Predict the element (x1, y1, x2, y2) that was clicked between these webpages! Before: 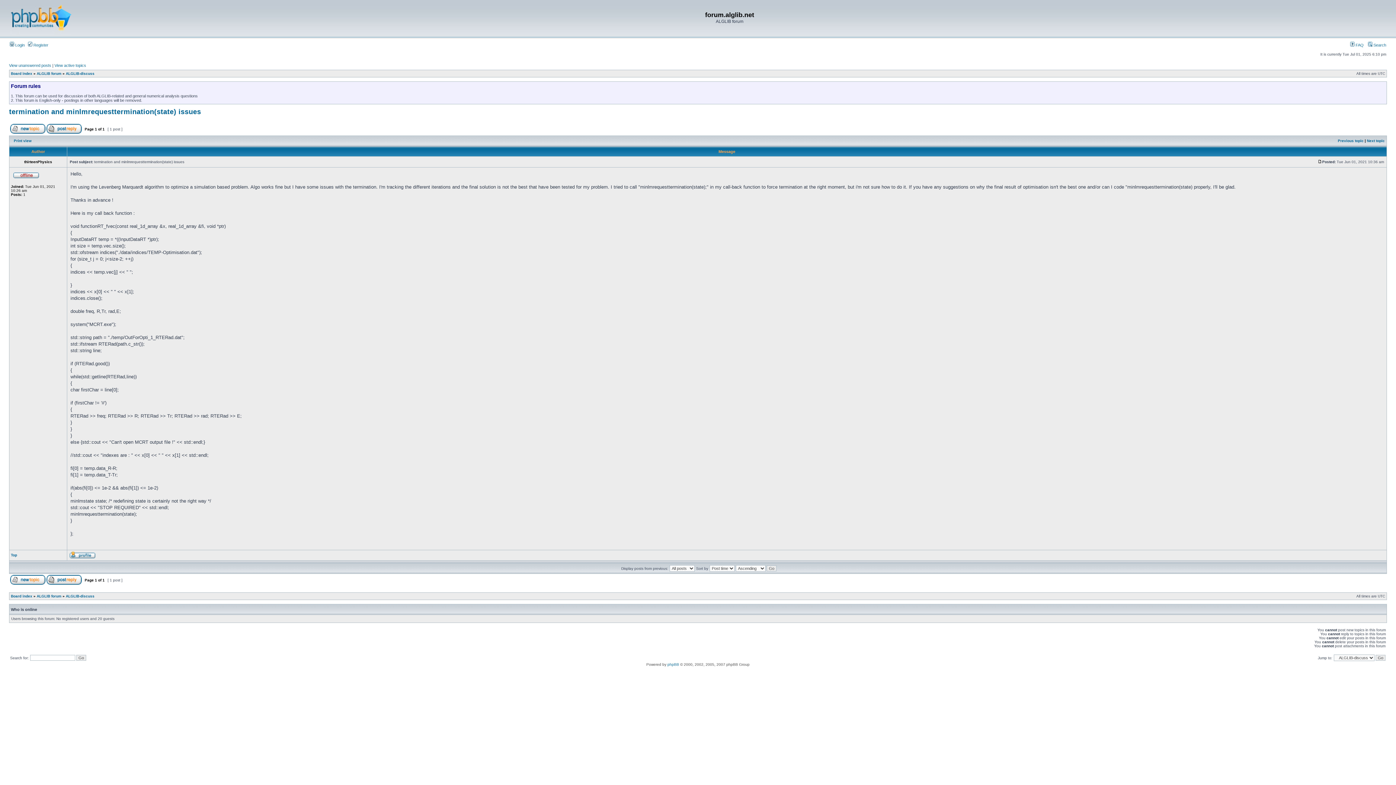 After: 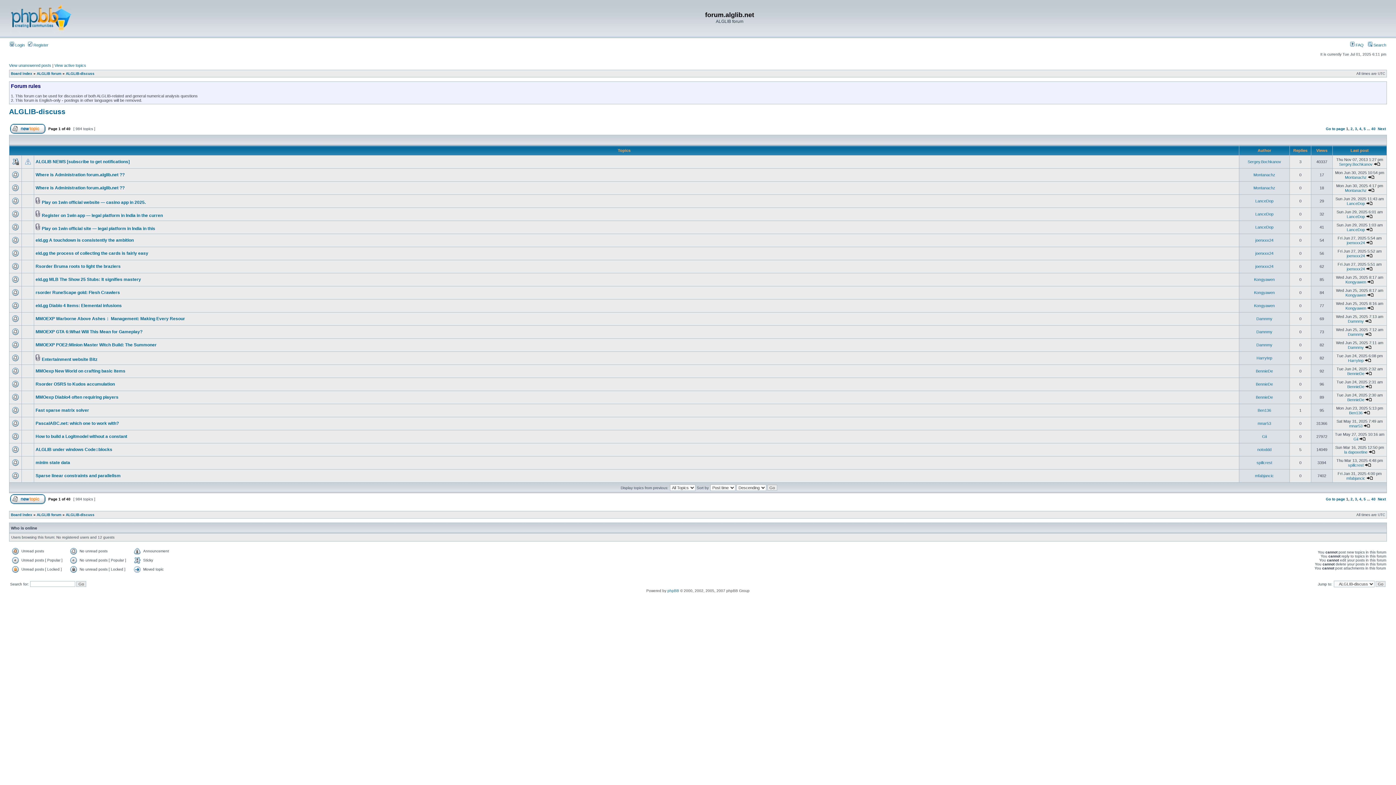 Action: label: ALGLIB-discuss bbox: (65, 71, 94, 75)